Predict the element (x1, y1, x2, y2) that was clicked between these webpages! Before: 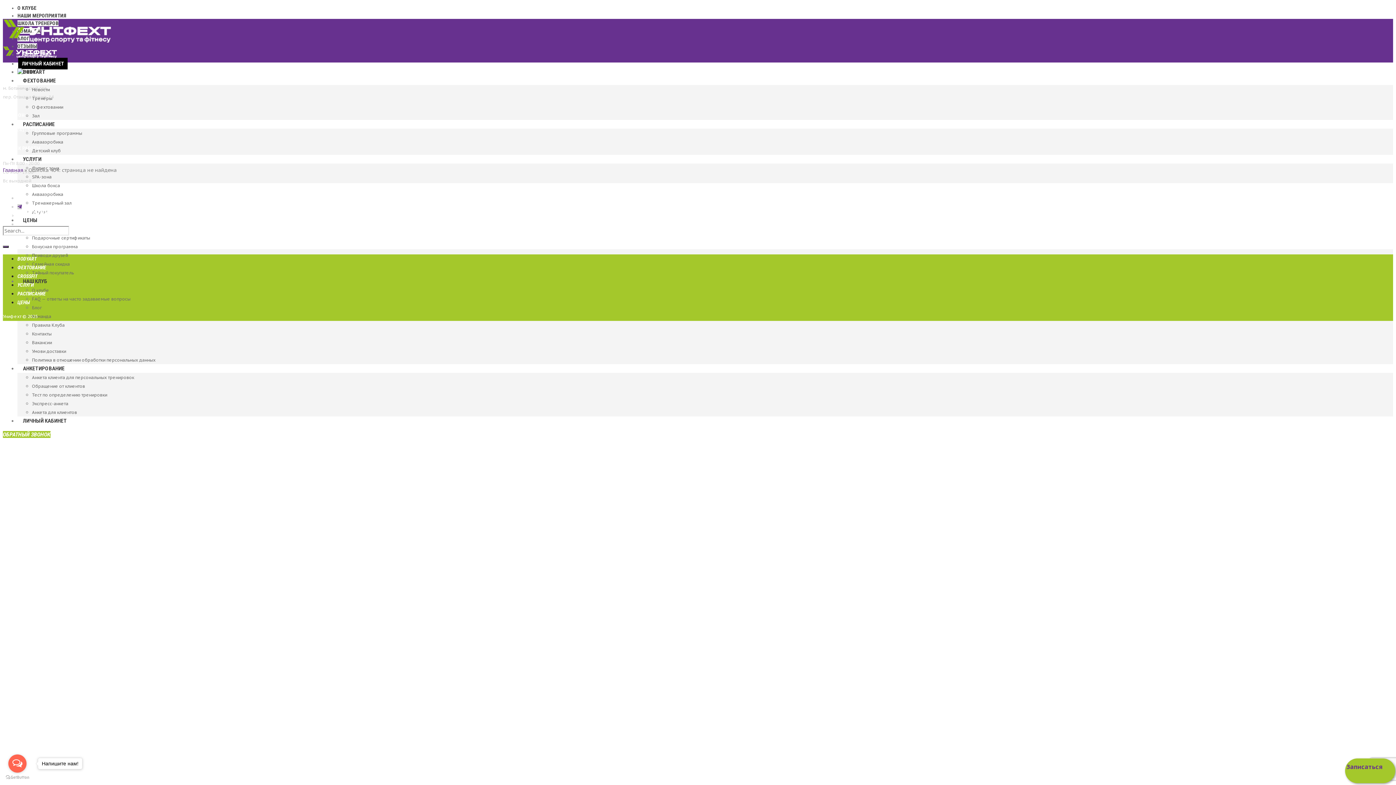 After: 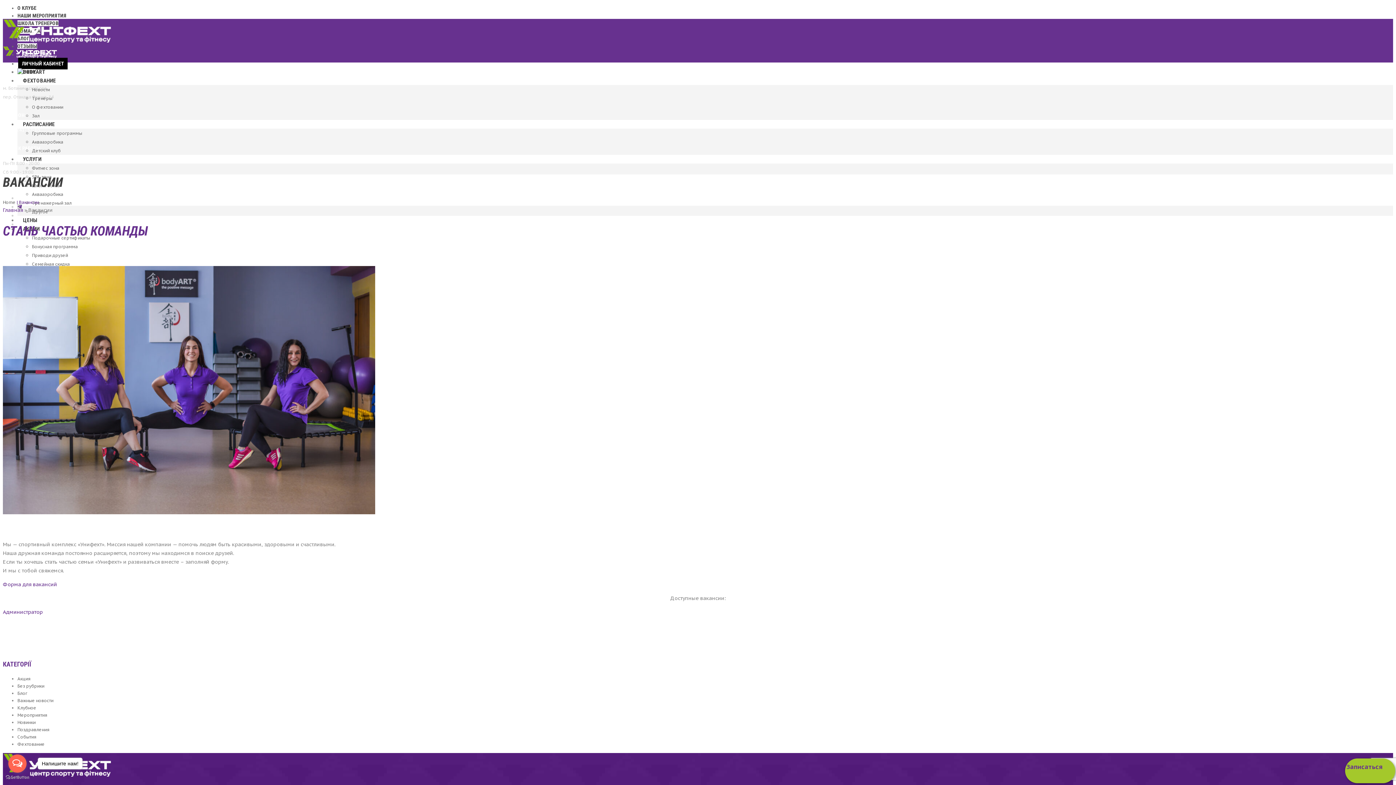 Action: bbox: (32, 340, 52, 345) label: Вакансии